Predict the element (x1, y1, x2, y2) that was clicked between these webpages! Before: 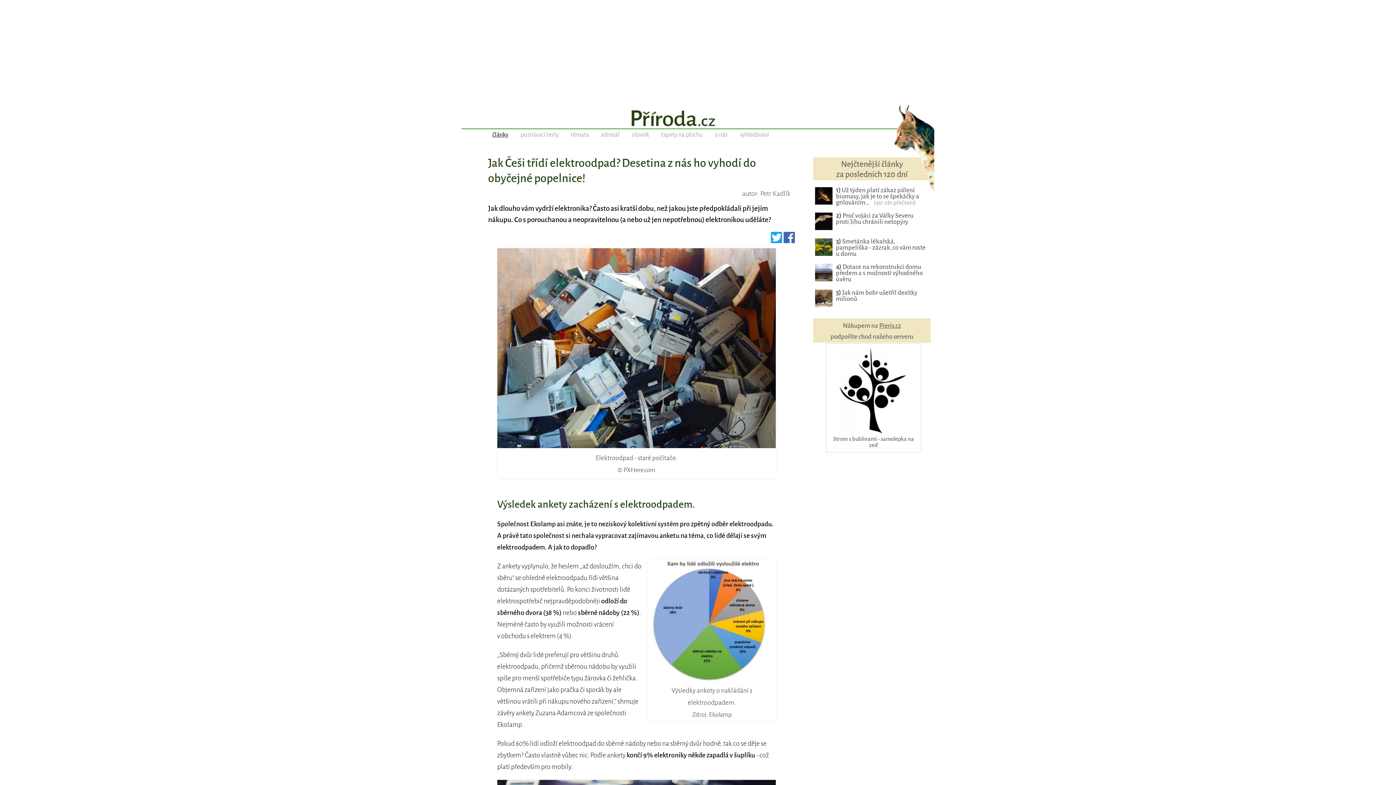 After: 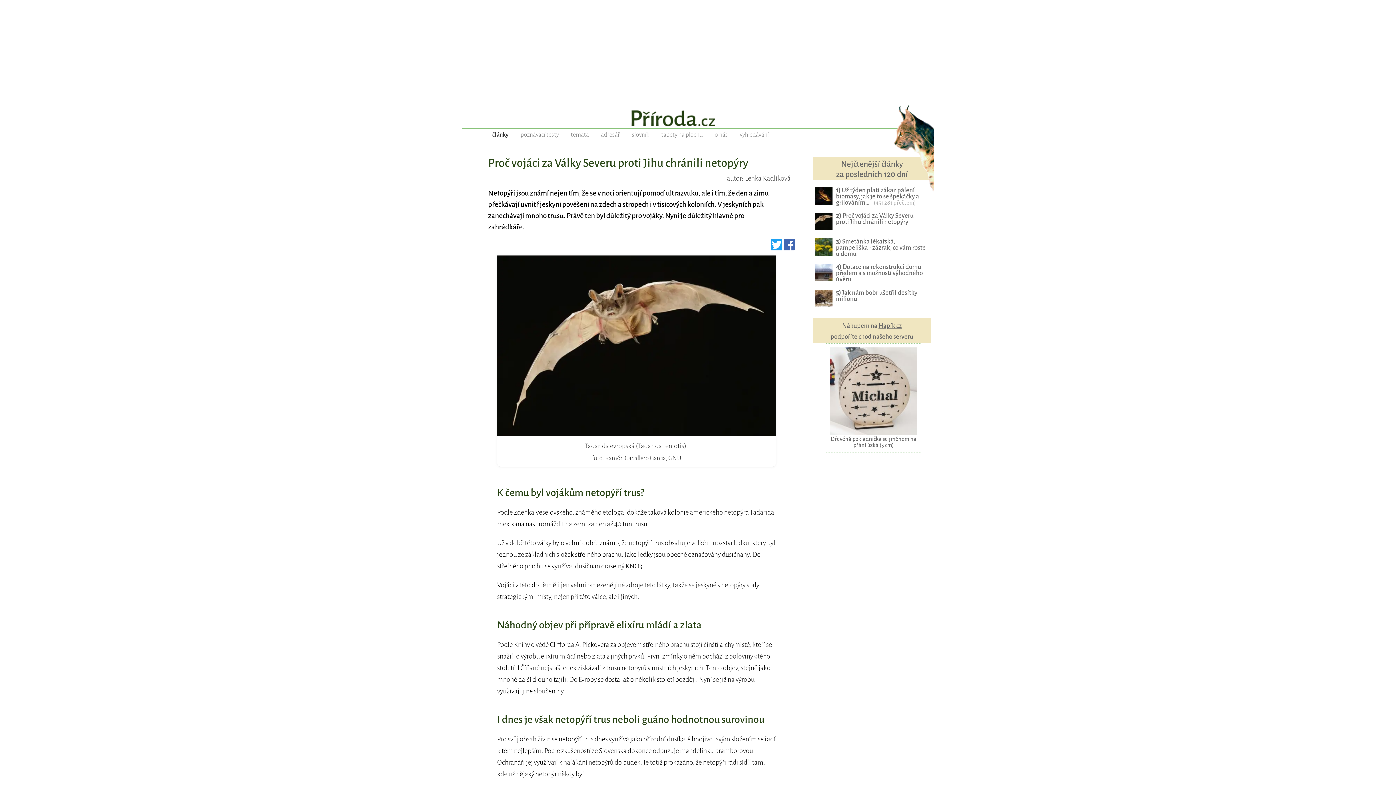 Action: bbox: (836, 212, 913, 225) label: 2) Proč vojáci za Války Severu proti Jihu chránili netopýry